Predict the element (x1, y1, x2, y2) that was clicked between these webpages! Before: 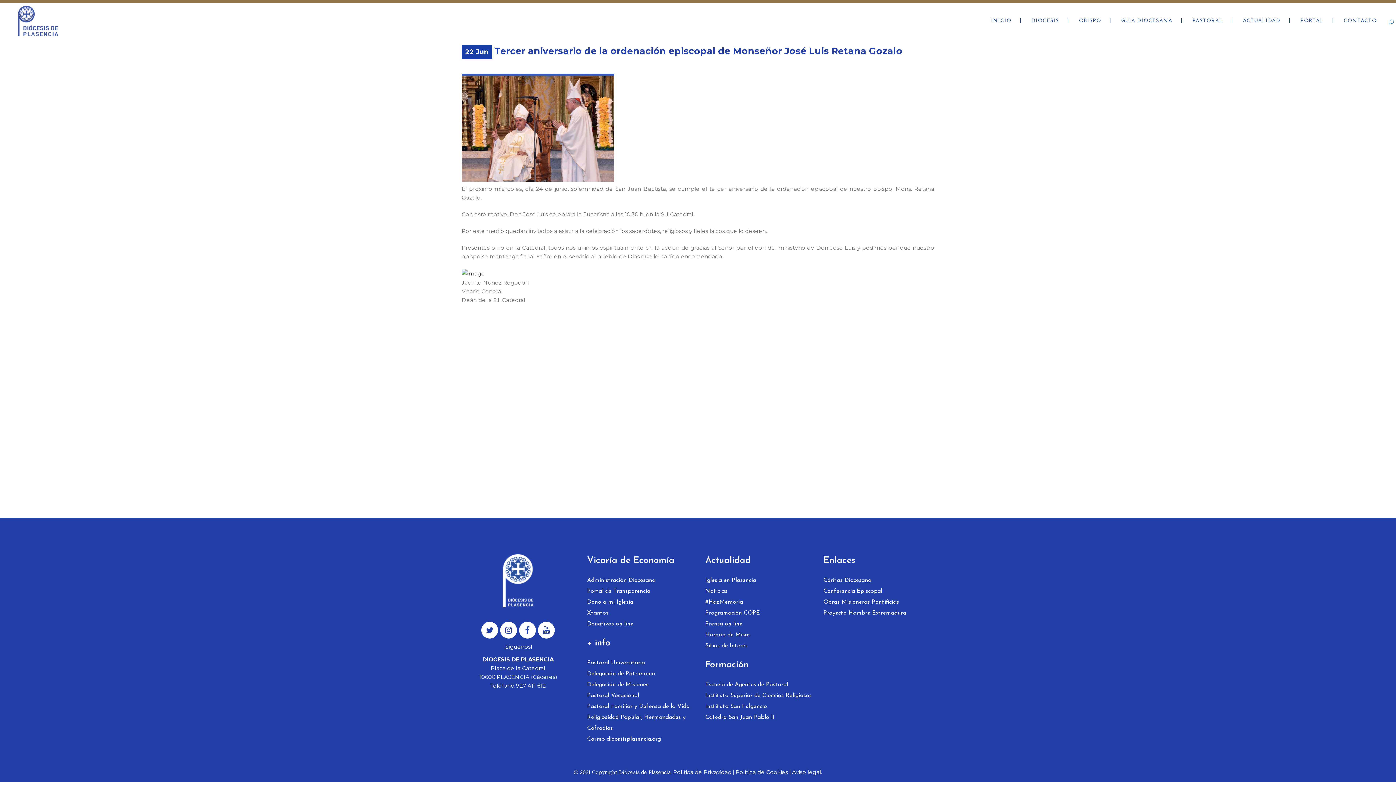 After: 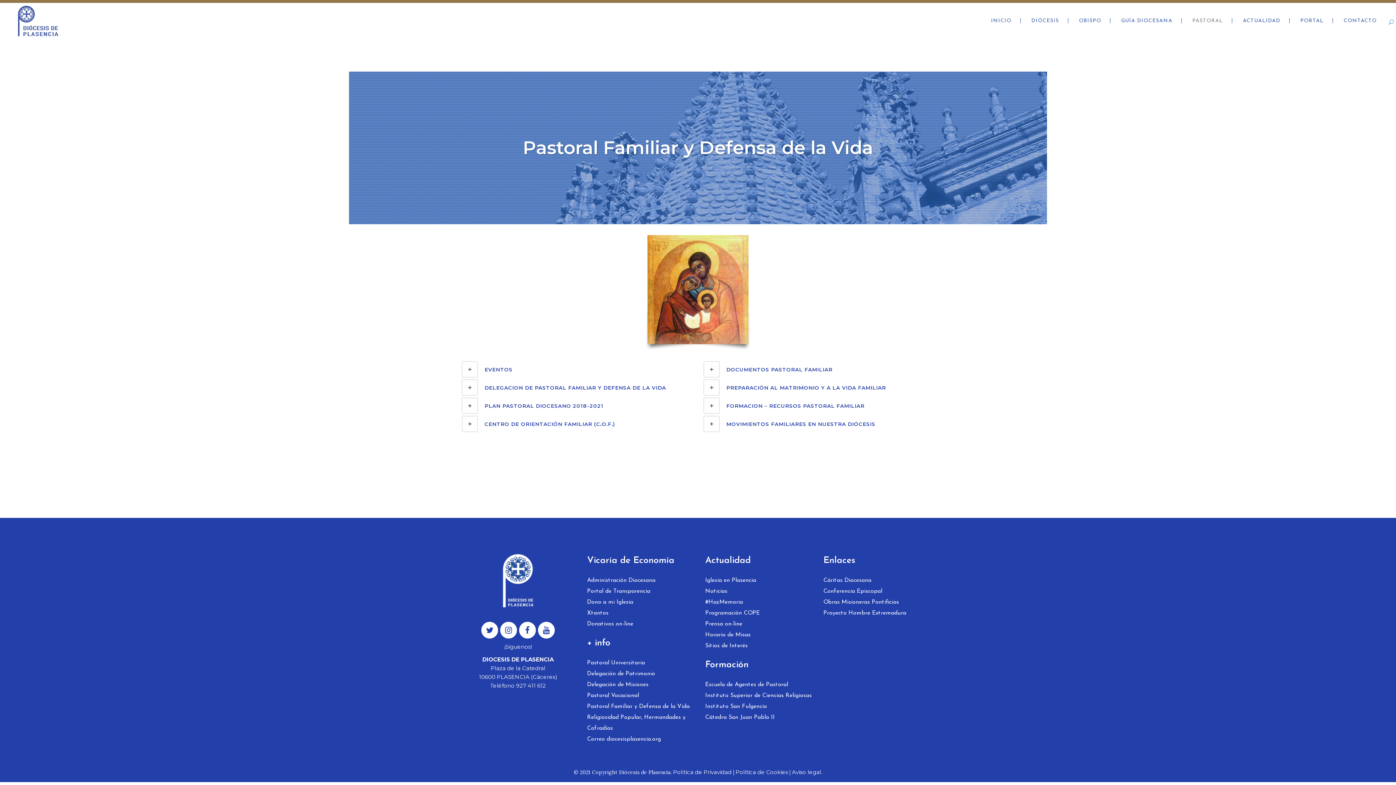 Action: label: Pastoral Familiar y Defensa de la Vida bbox: (587, 701, 694, 712)